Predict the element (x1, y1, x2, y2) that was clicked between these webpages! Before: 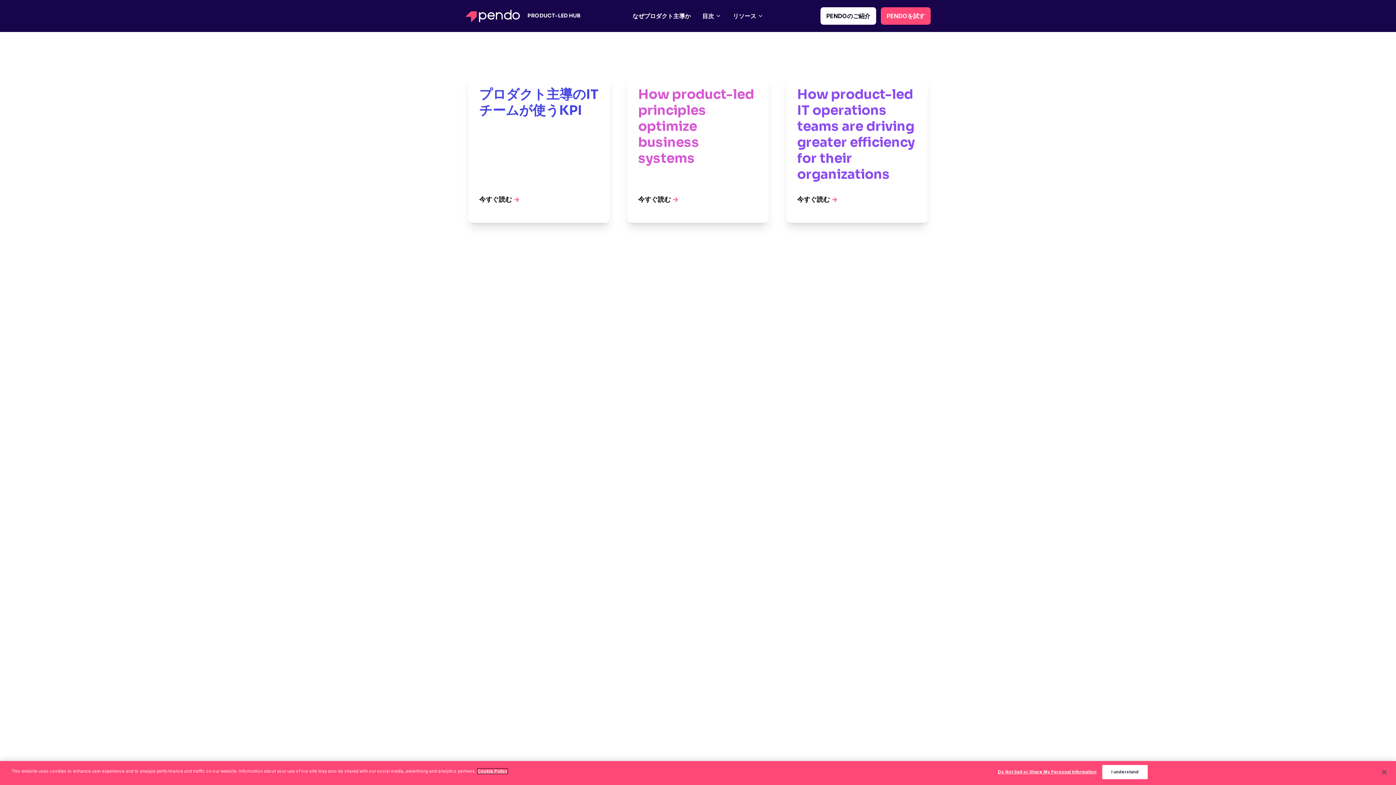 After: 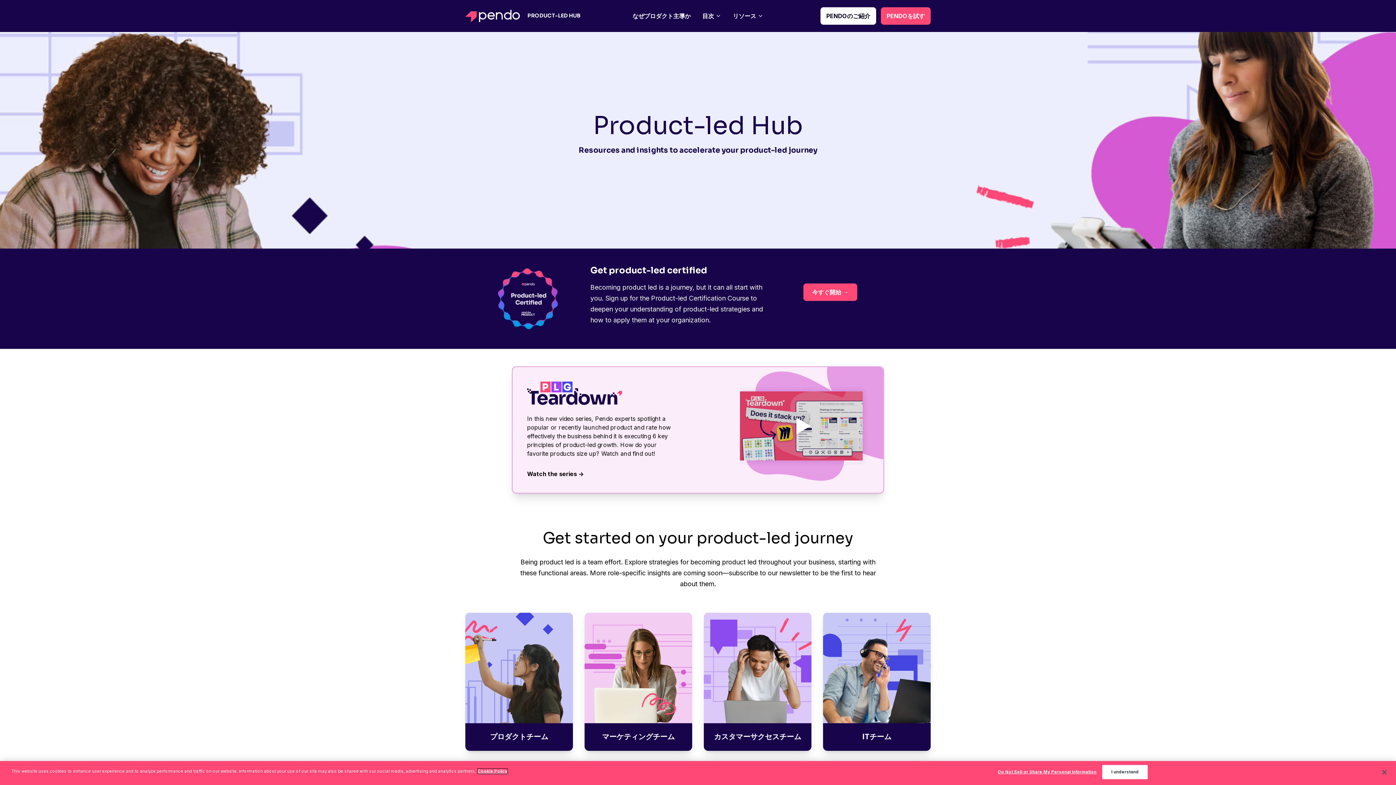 Action: bbox: (527, 12, 580, 19) label: PRODUCT-LED HUB